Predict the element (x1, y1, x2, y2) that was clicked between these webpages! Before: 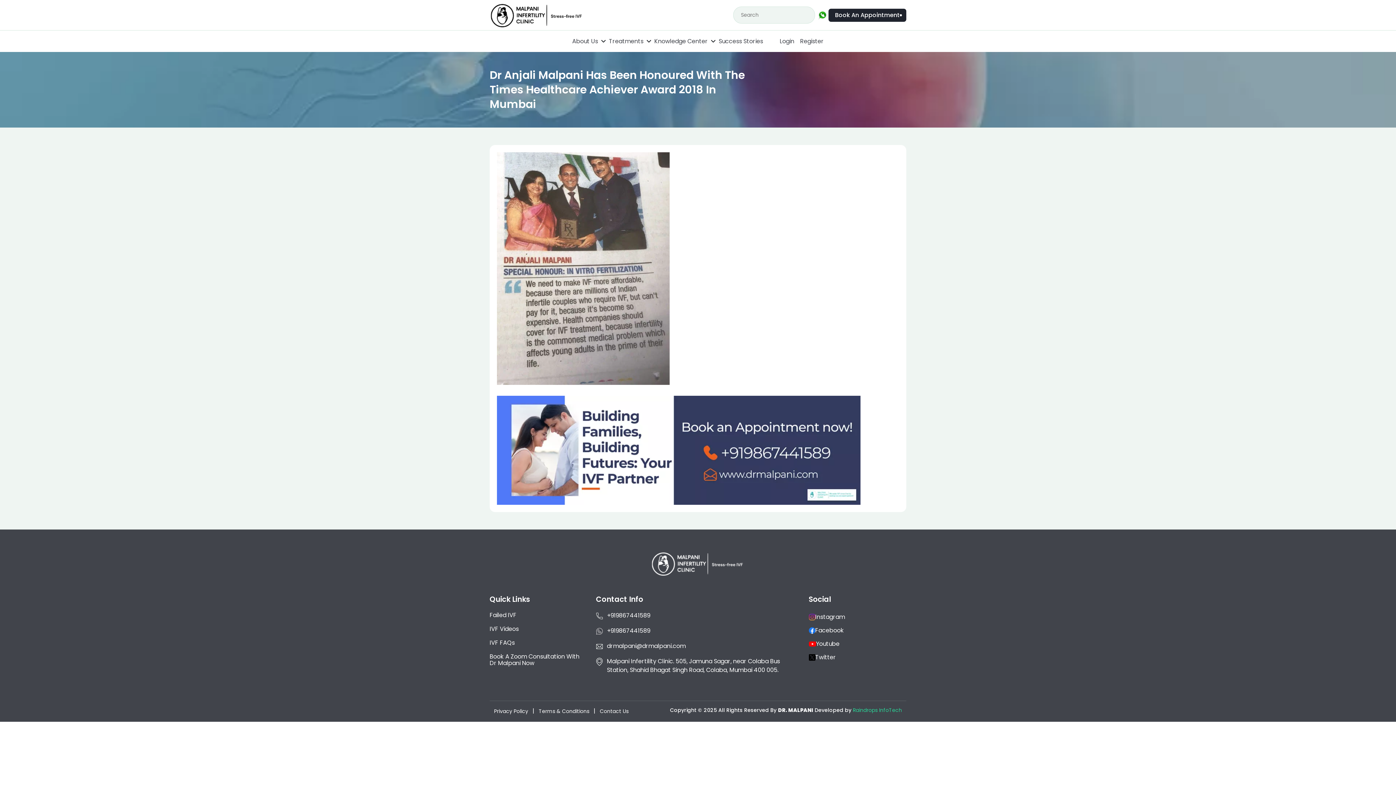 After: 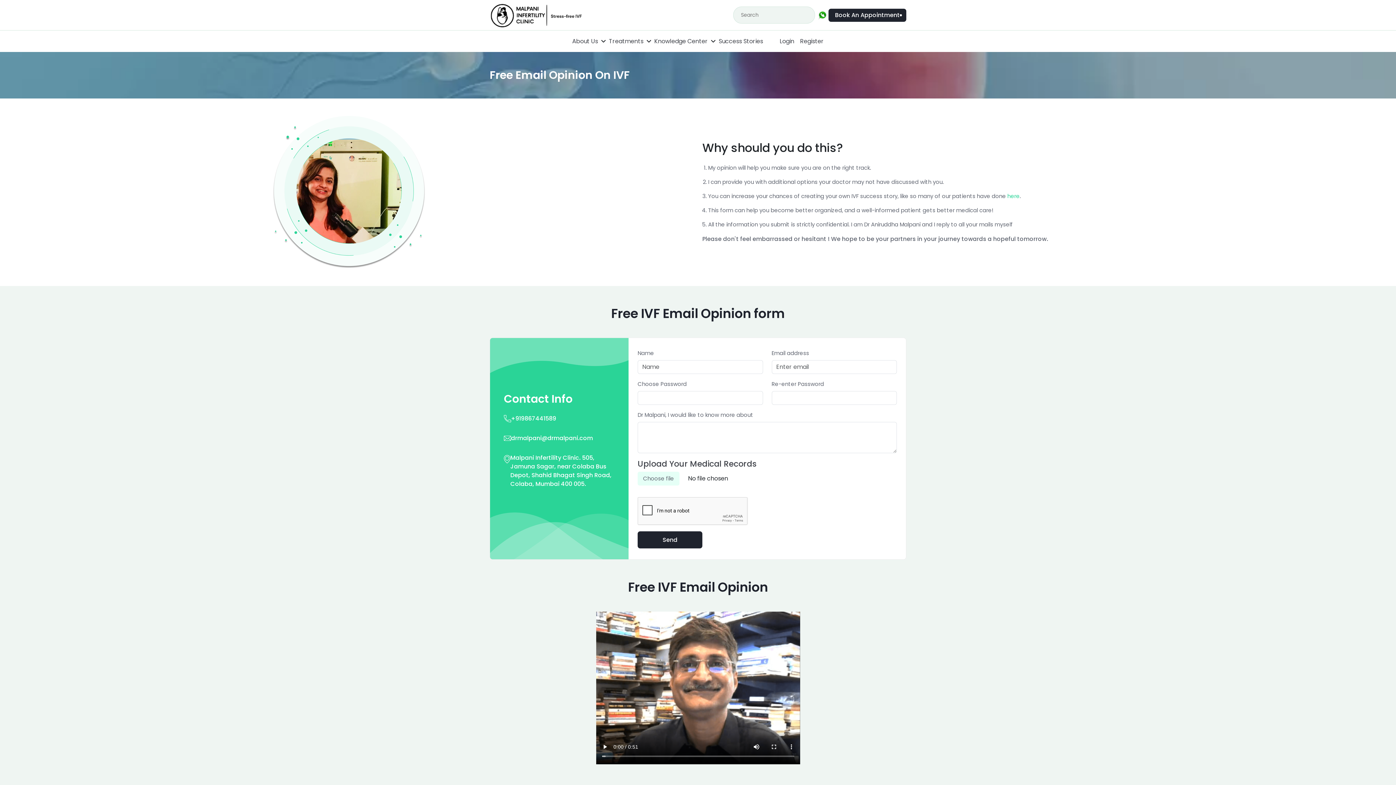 Action: bbox: (797, 33, 826, 49) label: Register